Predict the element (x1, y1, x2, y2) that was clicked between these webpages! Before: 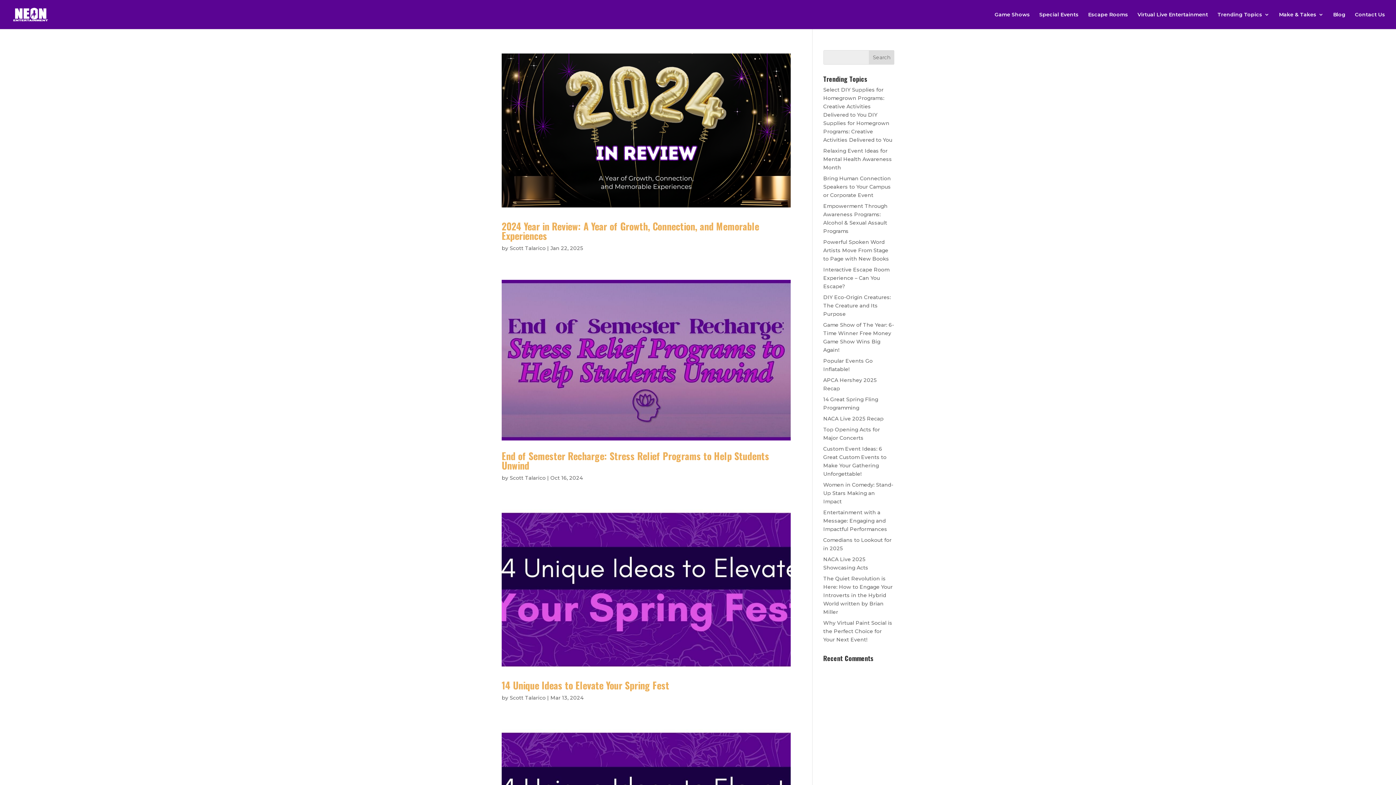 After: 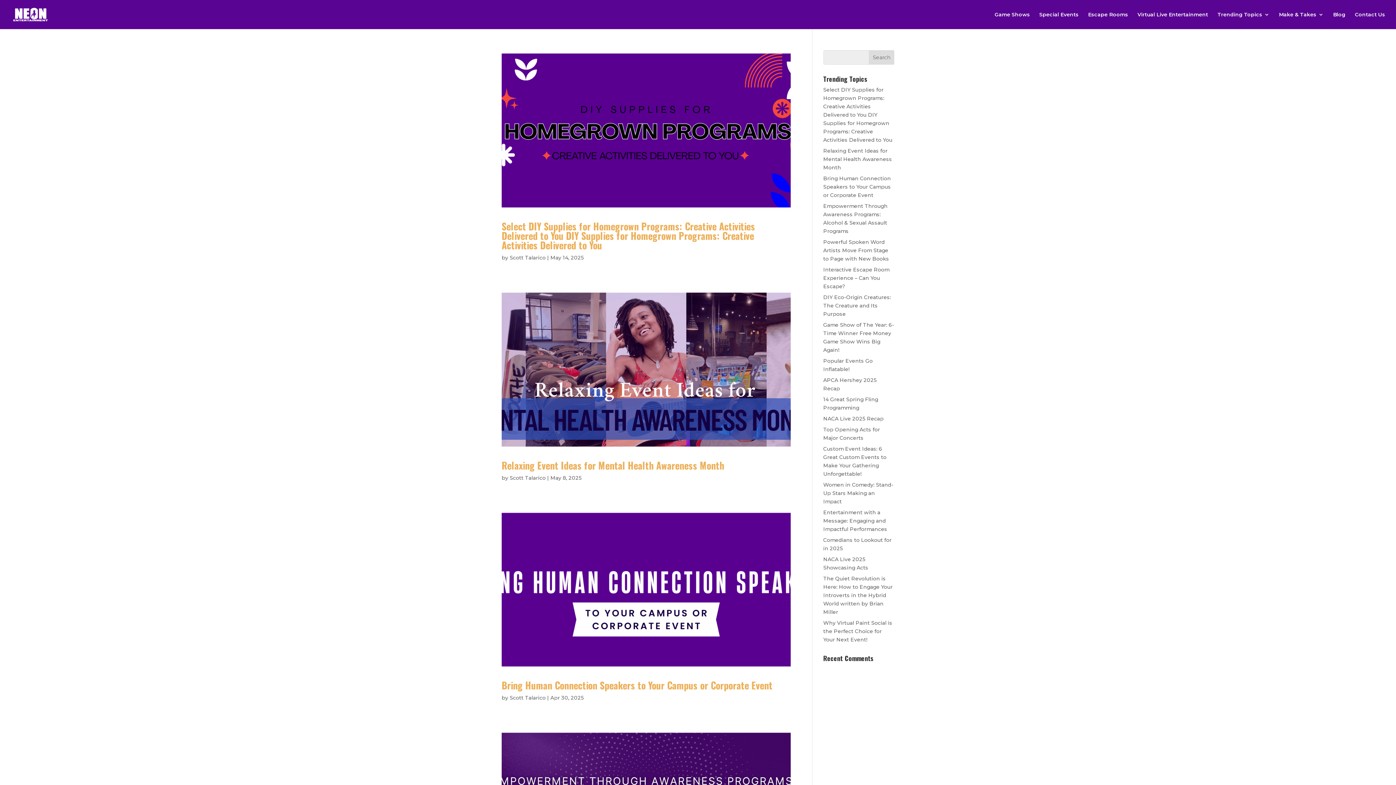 Action: bbox: (509, 245, 545, 251) label: Scott Talarico